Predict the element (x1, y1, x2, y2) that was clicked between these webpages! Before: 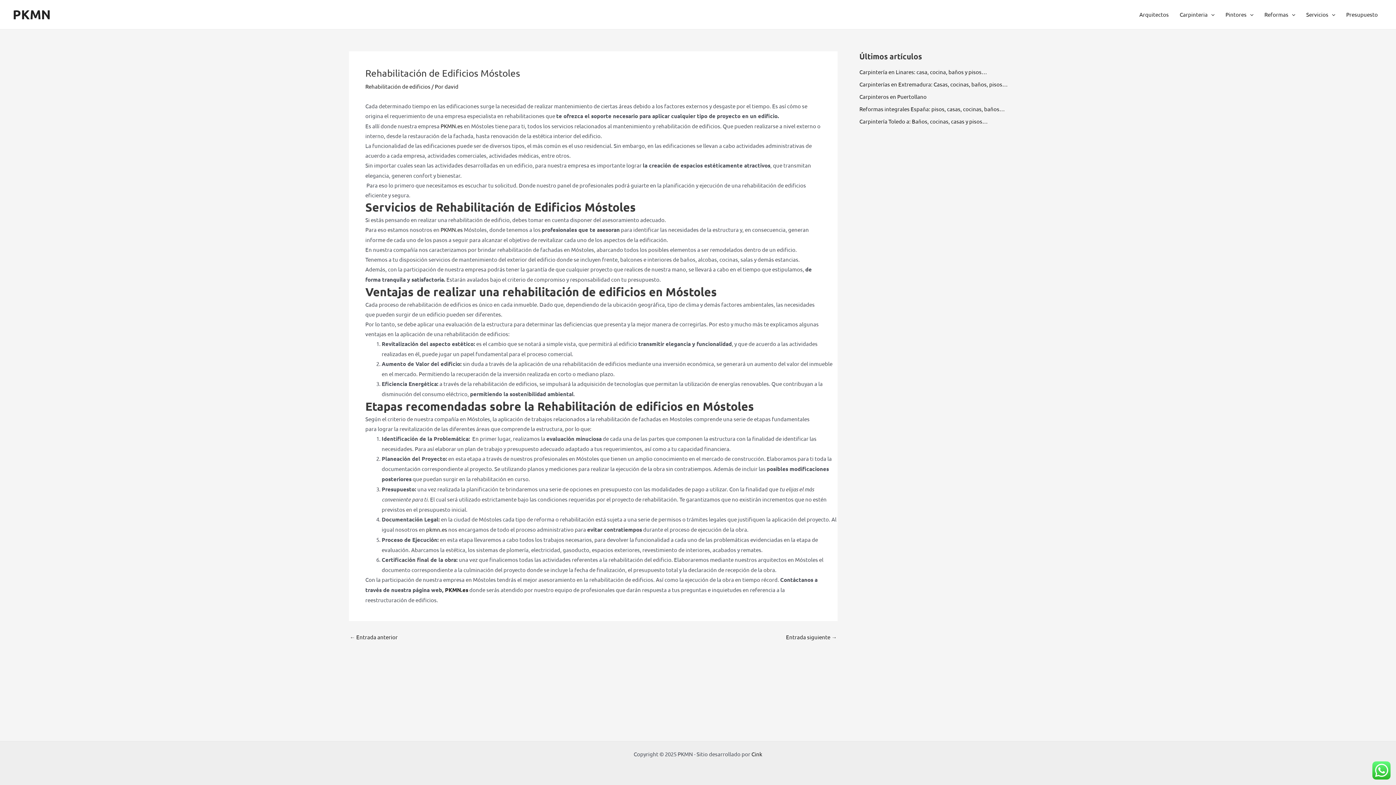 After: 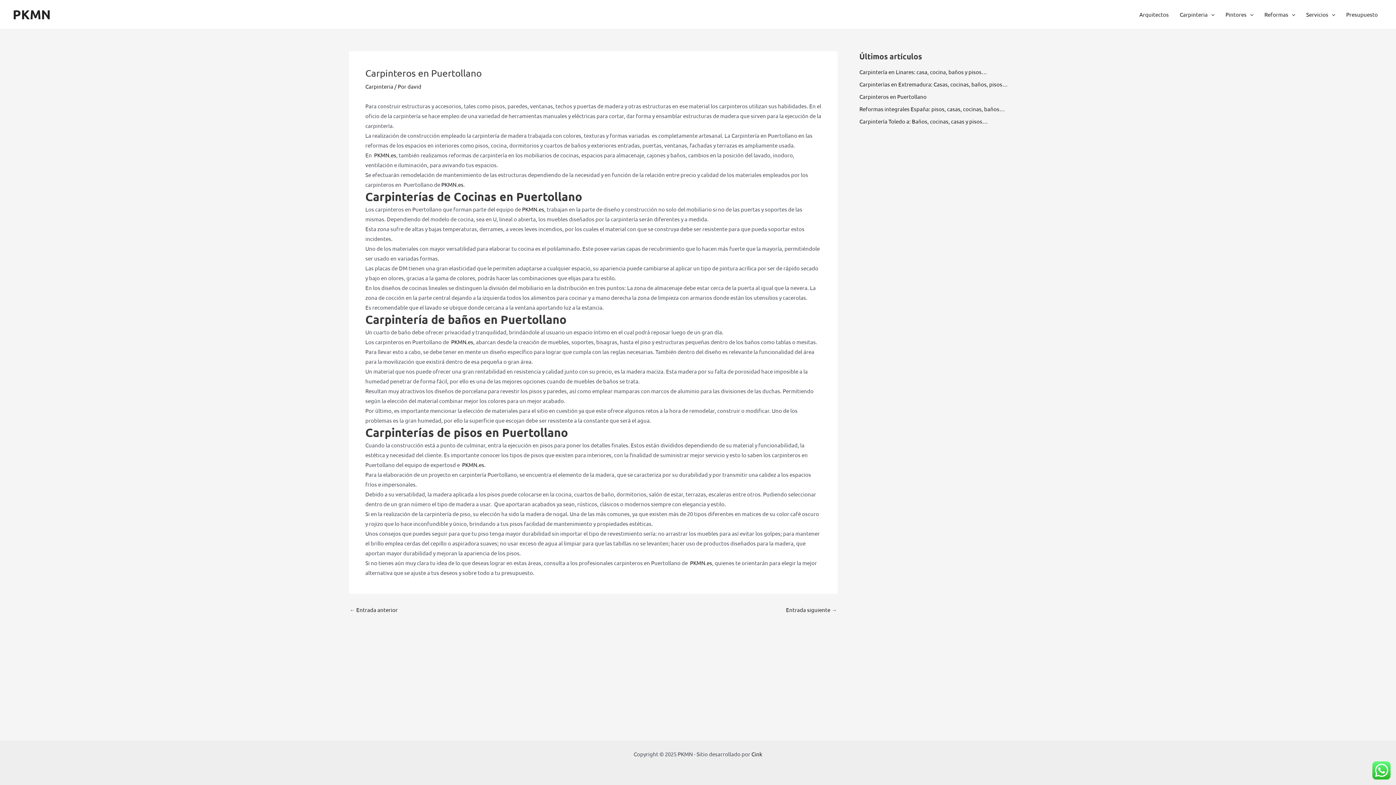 Action: bbox: (859, 93, 926, 99) label: Carpinteros en Puertollano